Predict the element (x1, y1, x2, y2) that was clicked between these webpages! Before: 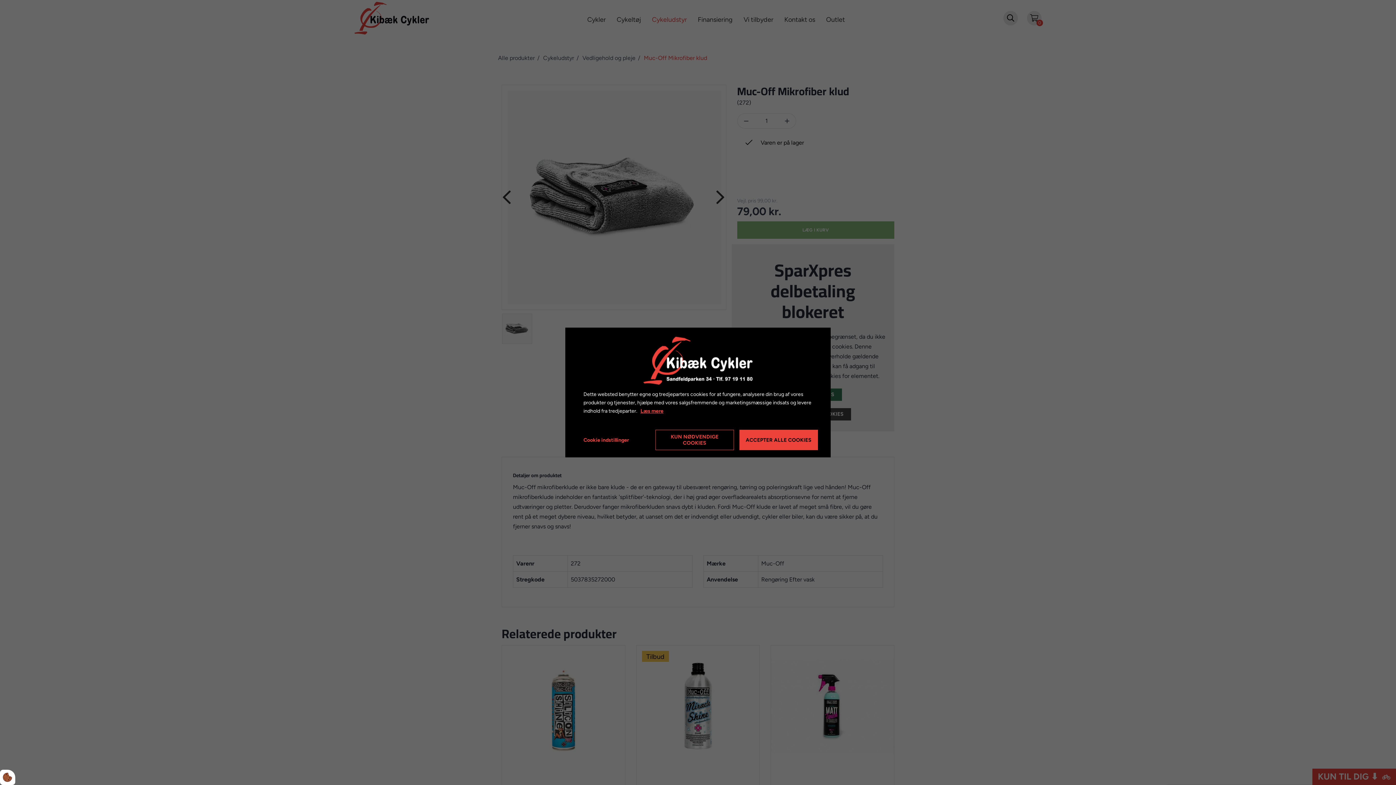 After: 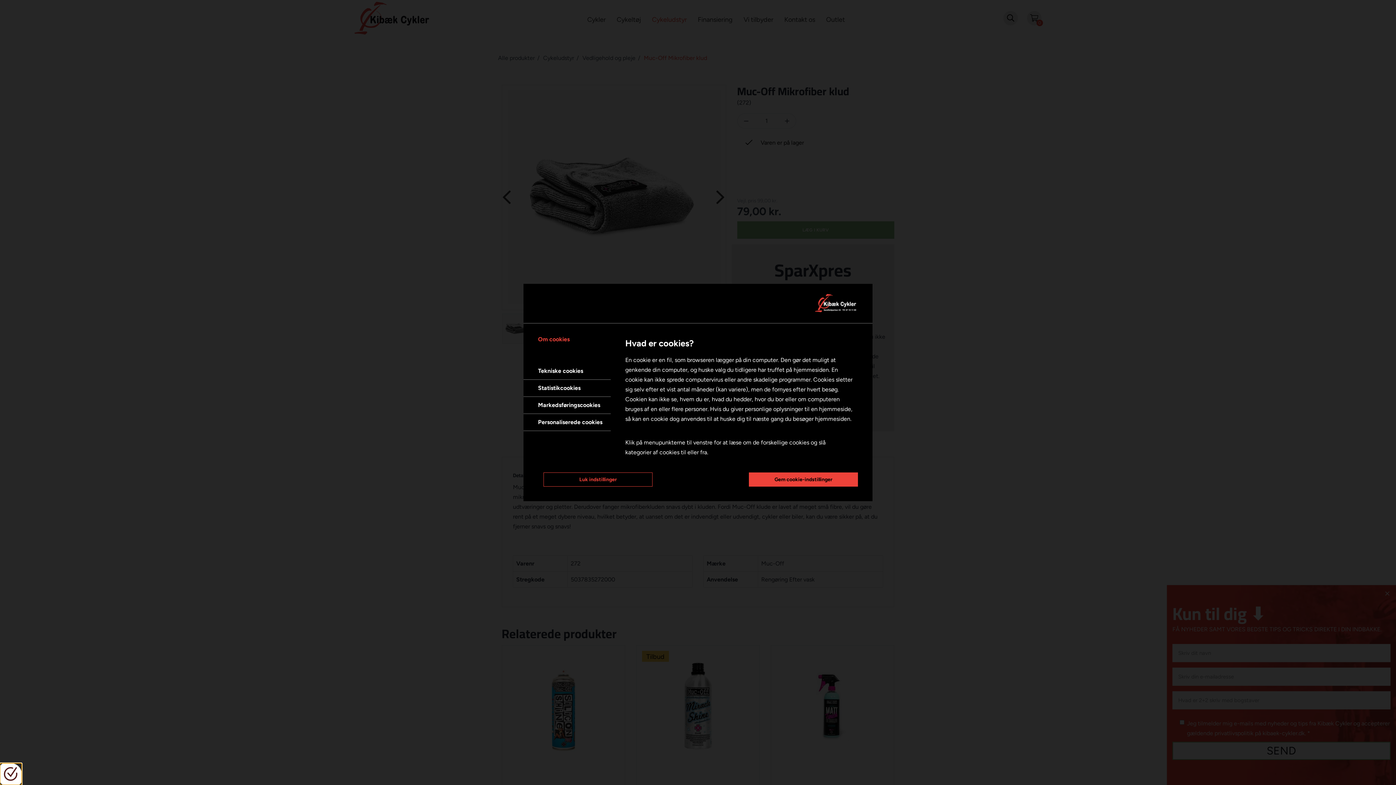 Action: bbox: (0, 770, 15, 785)